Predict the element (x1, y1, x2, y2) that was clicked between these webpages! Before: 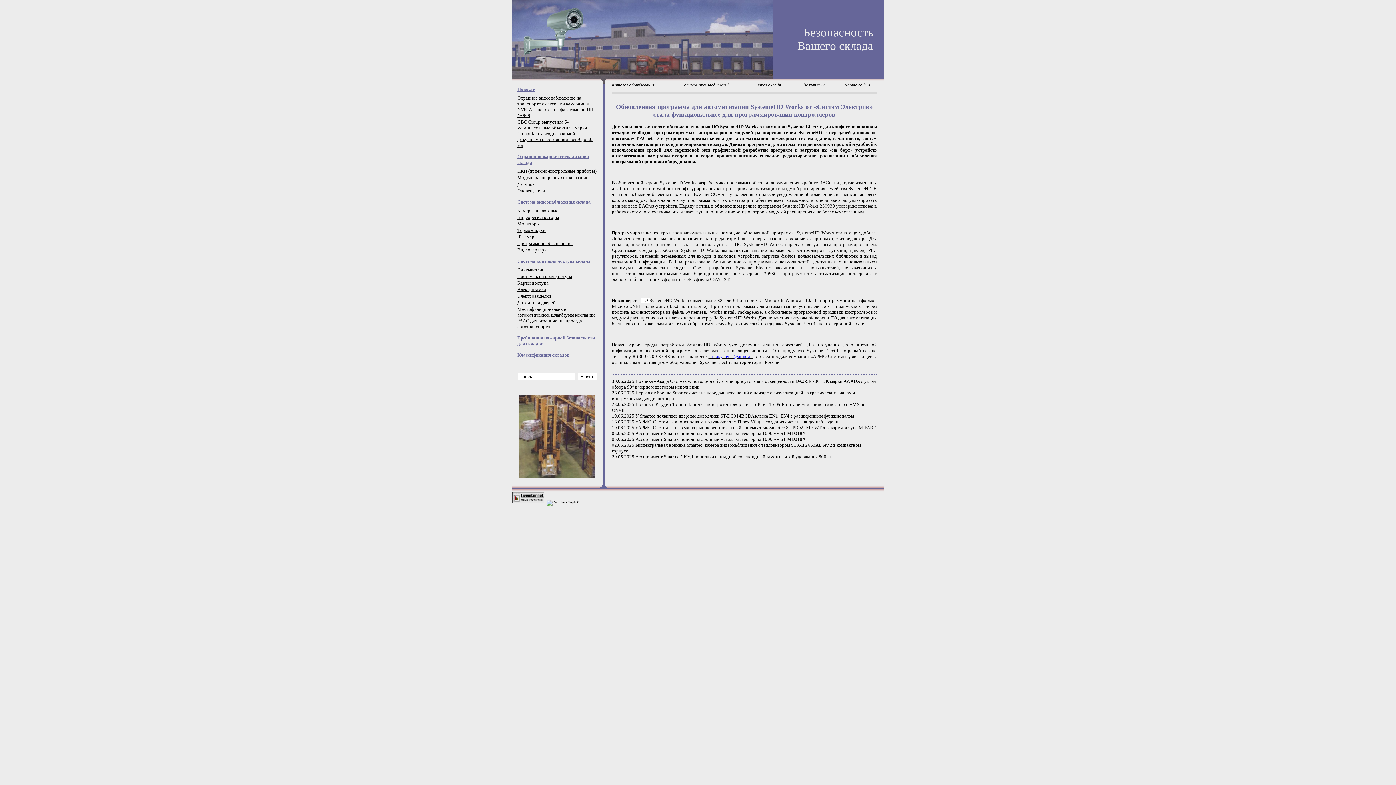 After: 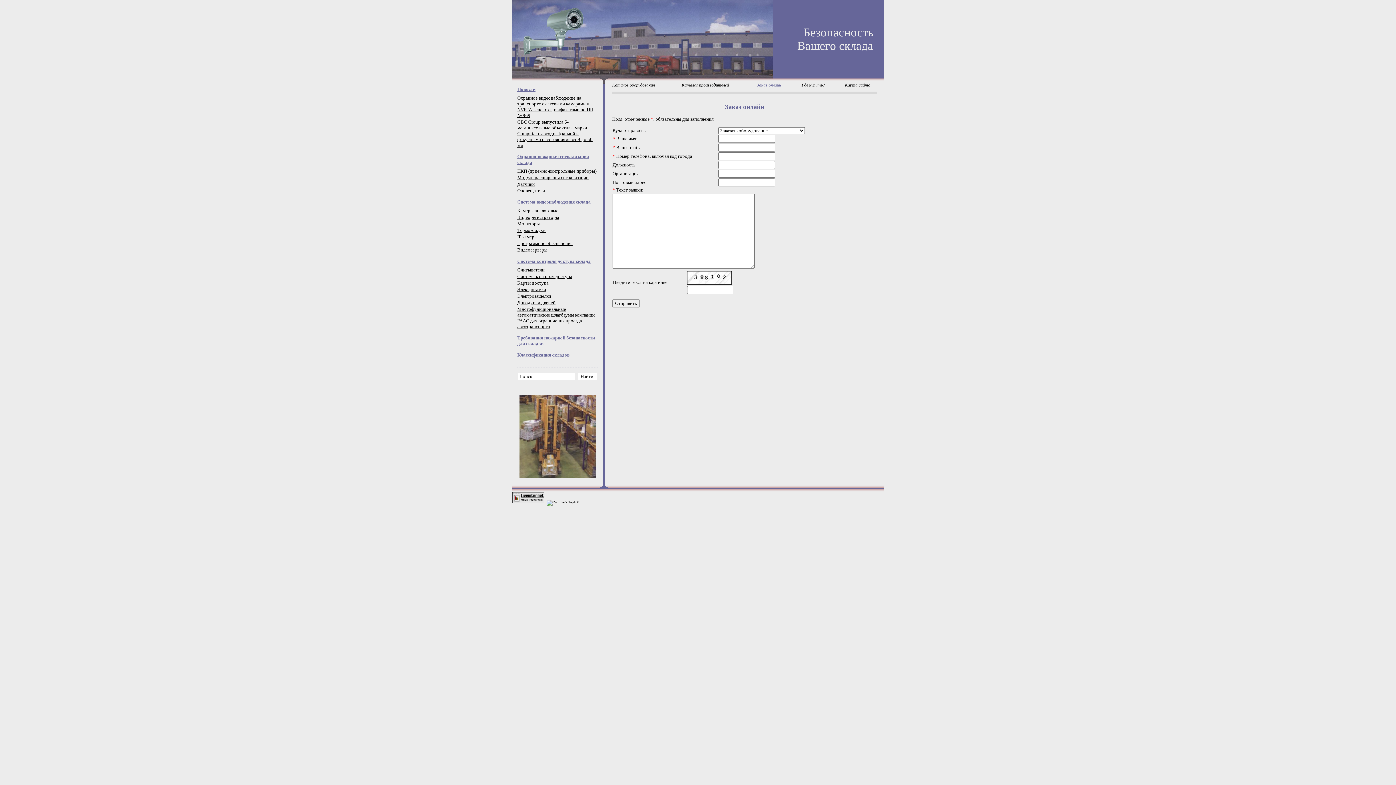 Action: label: Заказ онлайн bbox: (756, 82, 781, 87)